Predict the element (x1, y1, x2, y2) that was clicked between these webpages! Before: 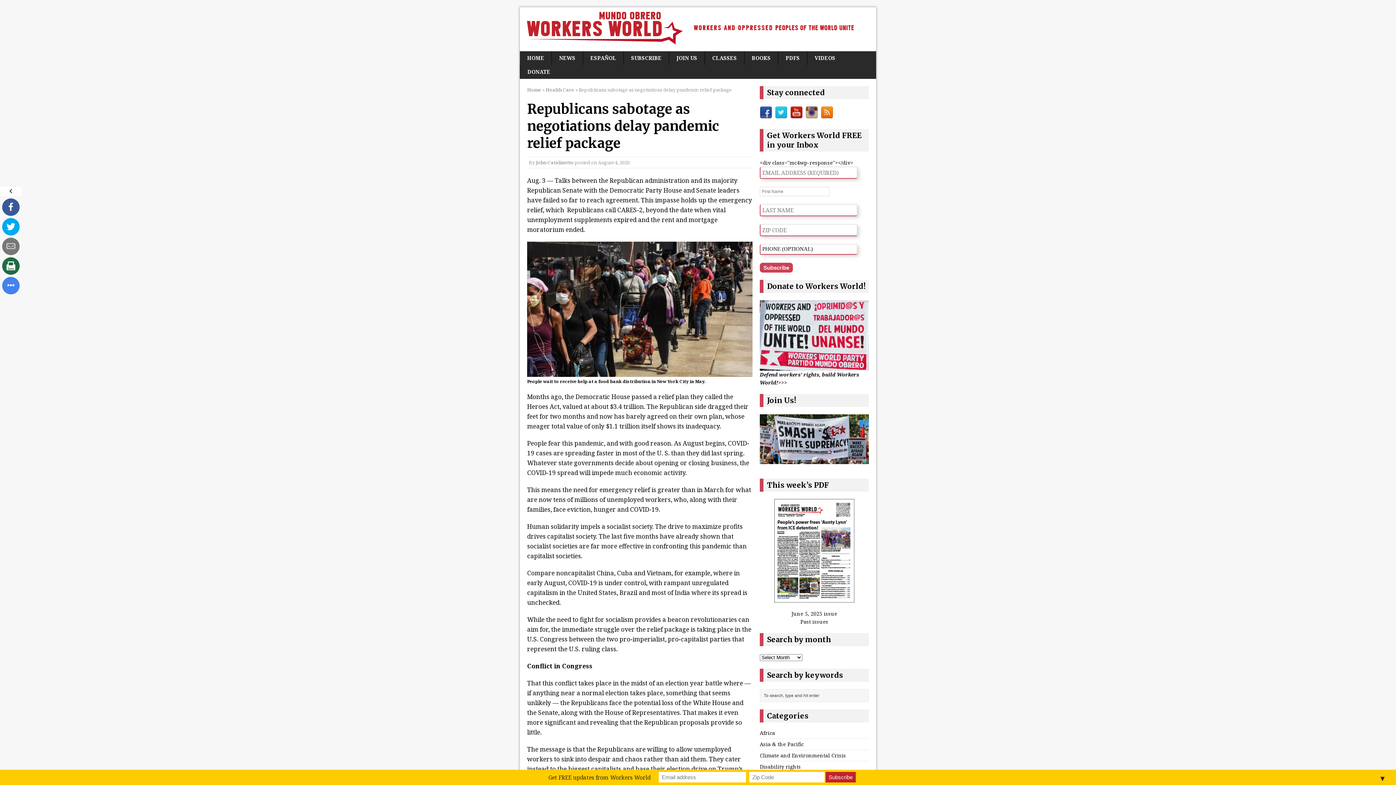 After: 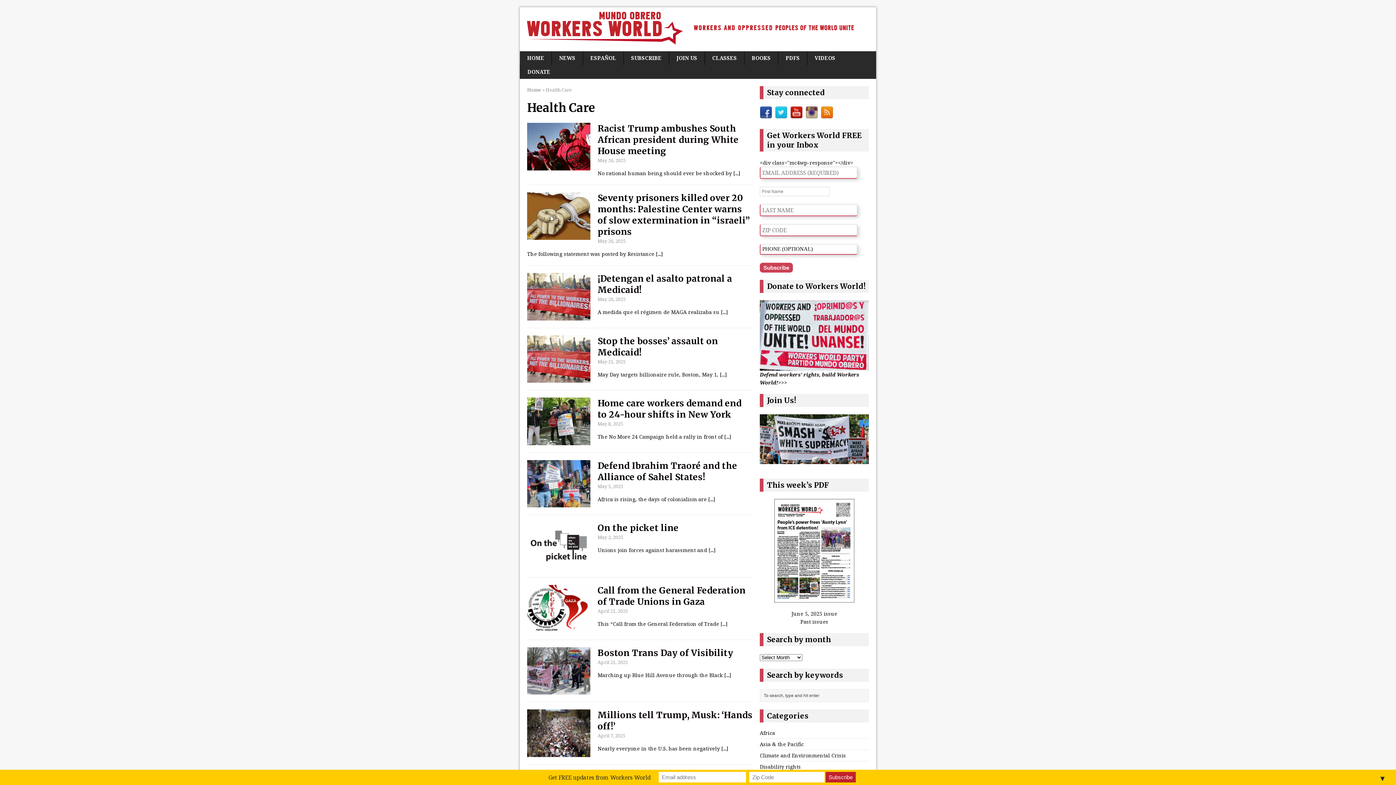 Action: bbox: (545, 86, 574, 93) label: Health Care